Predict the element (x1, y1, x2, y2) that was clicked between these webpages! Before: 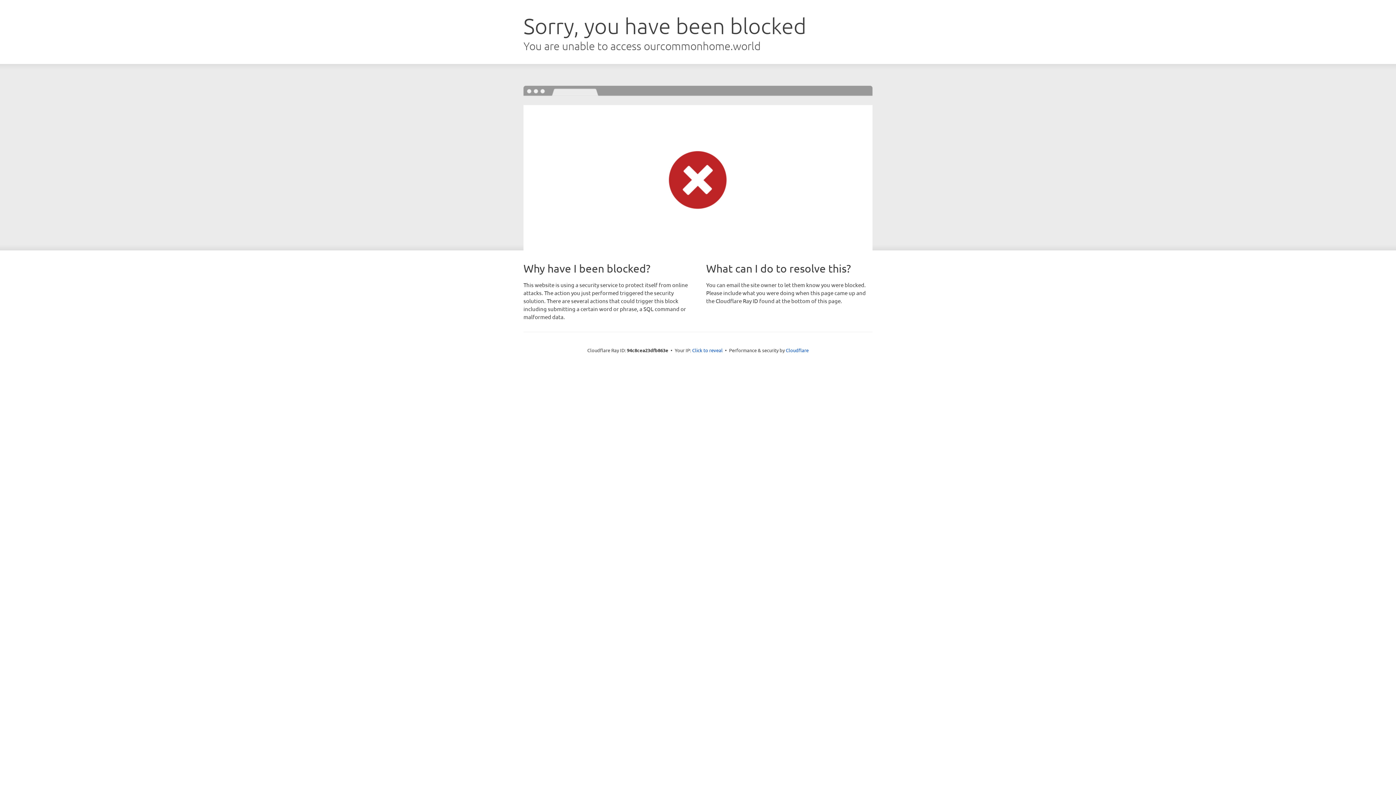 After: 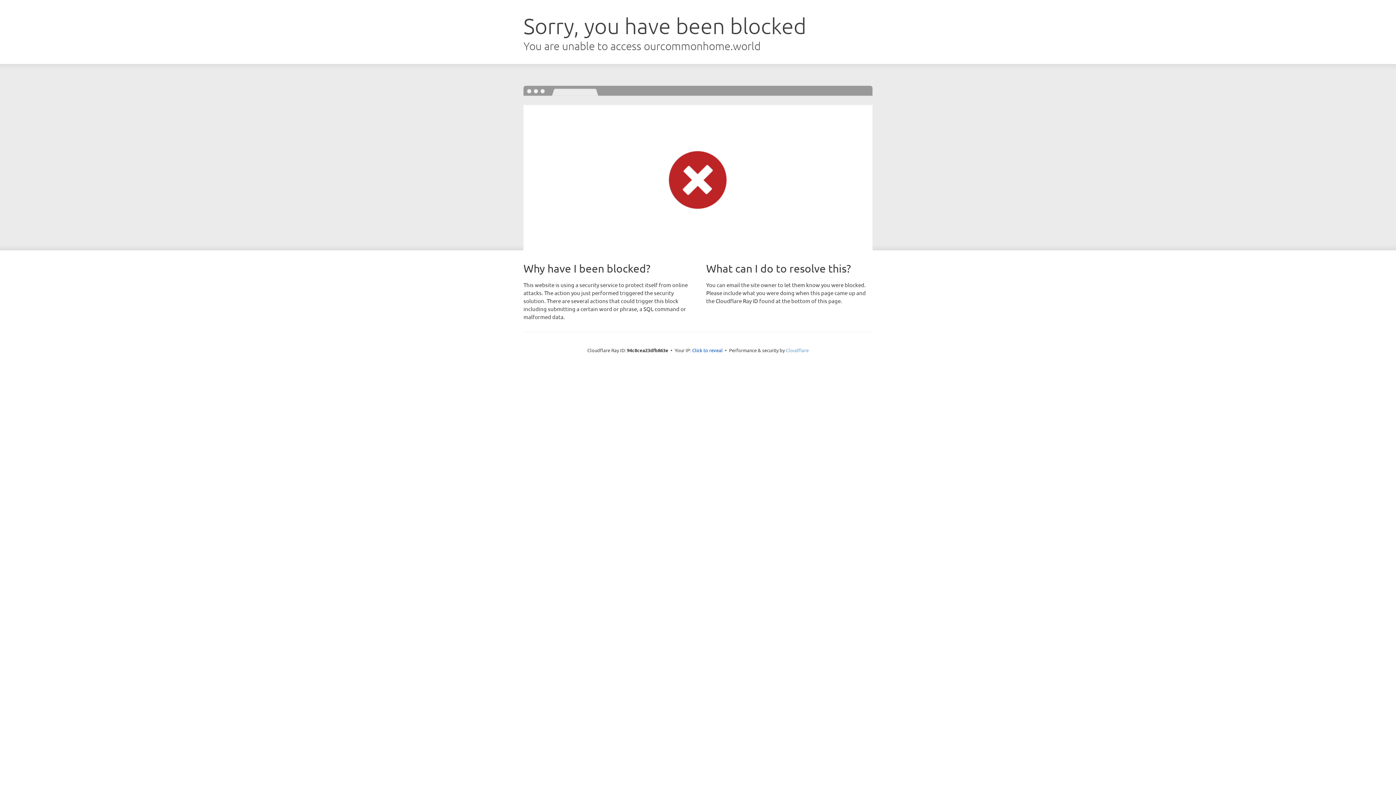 Action: label: Cloudflare bbox: (786, 347, 808, 353)